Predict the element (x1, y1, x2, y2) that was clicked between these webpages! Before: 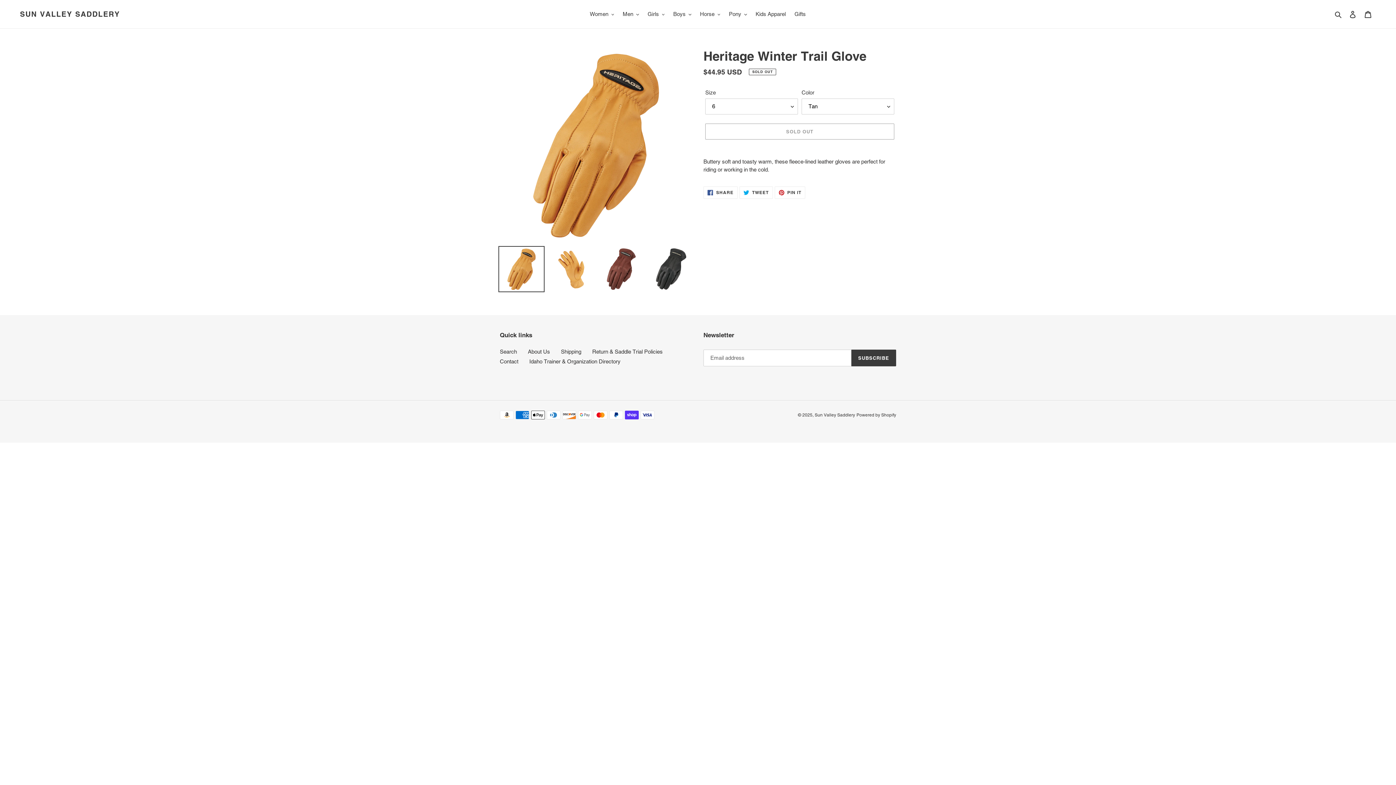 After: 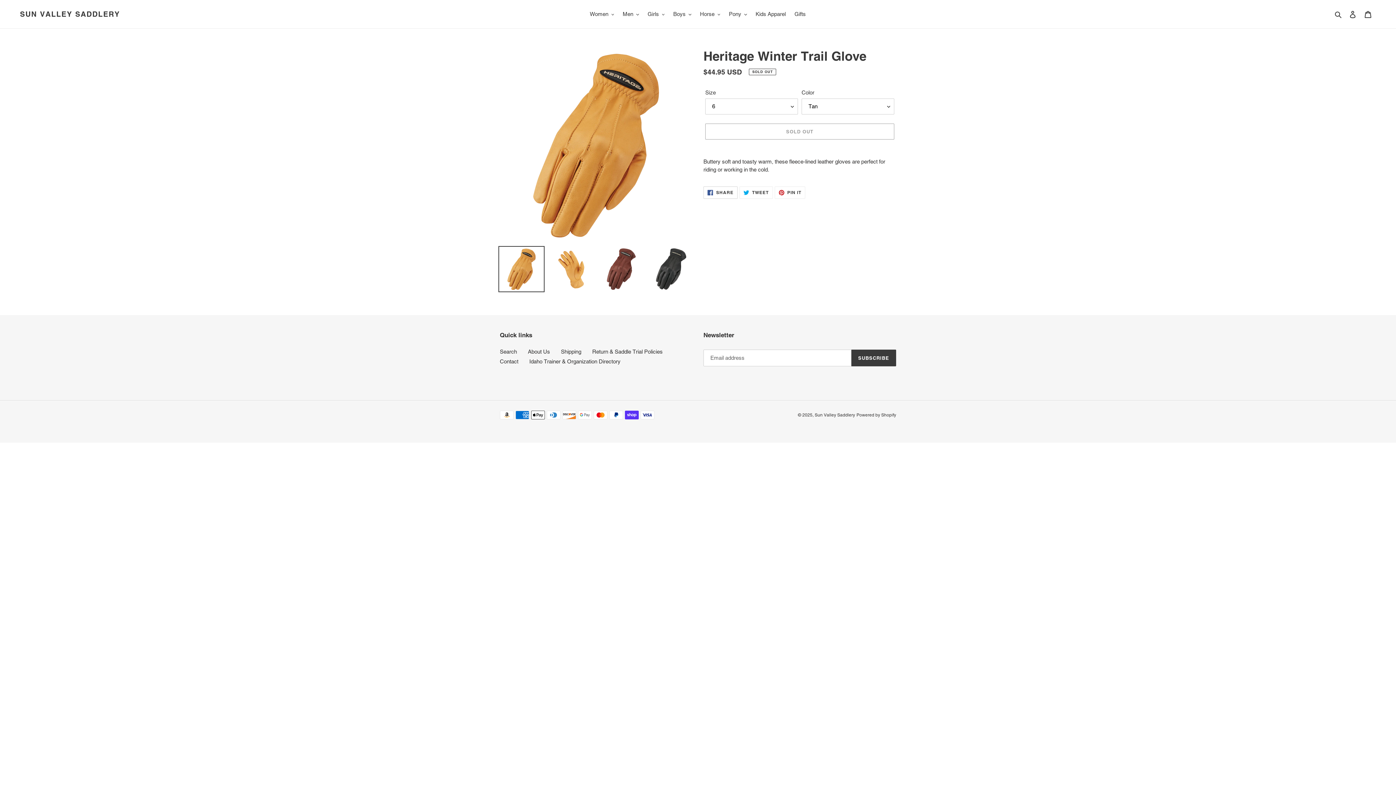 Action: bbox: (703, 186, 737, 198) label:  SHARE
SHARE ON FACEBOOK